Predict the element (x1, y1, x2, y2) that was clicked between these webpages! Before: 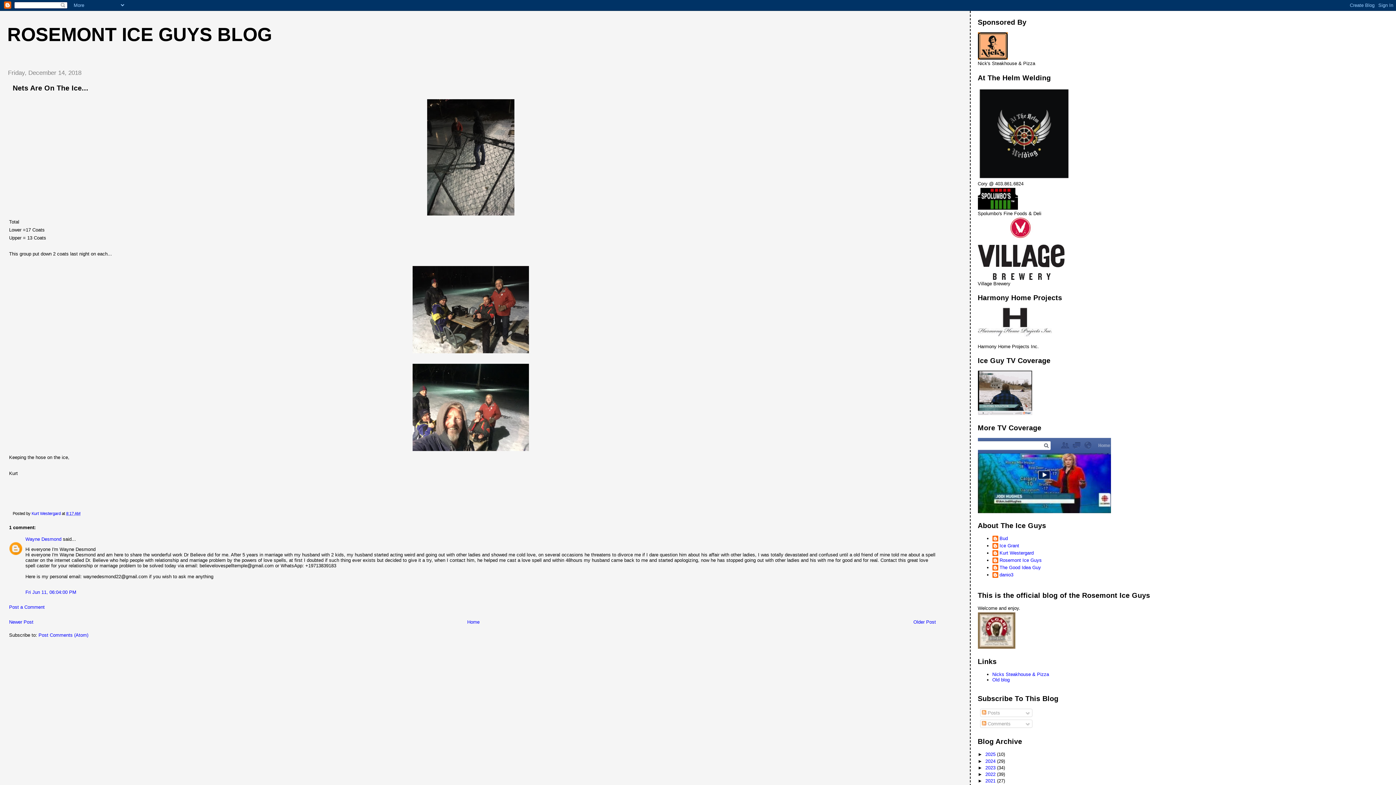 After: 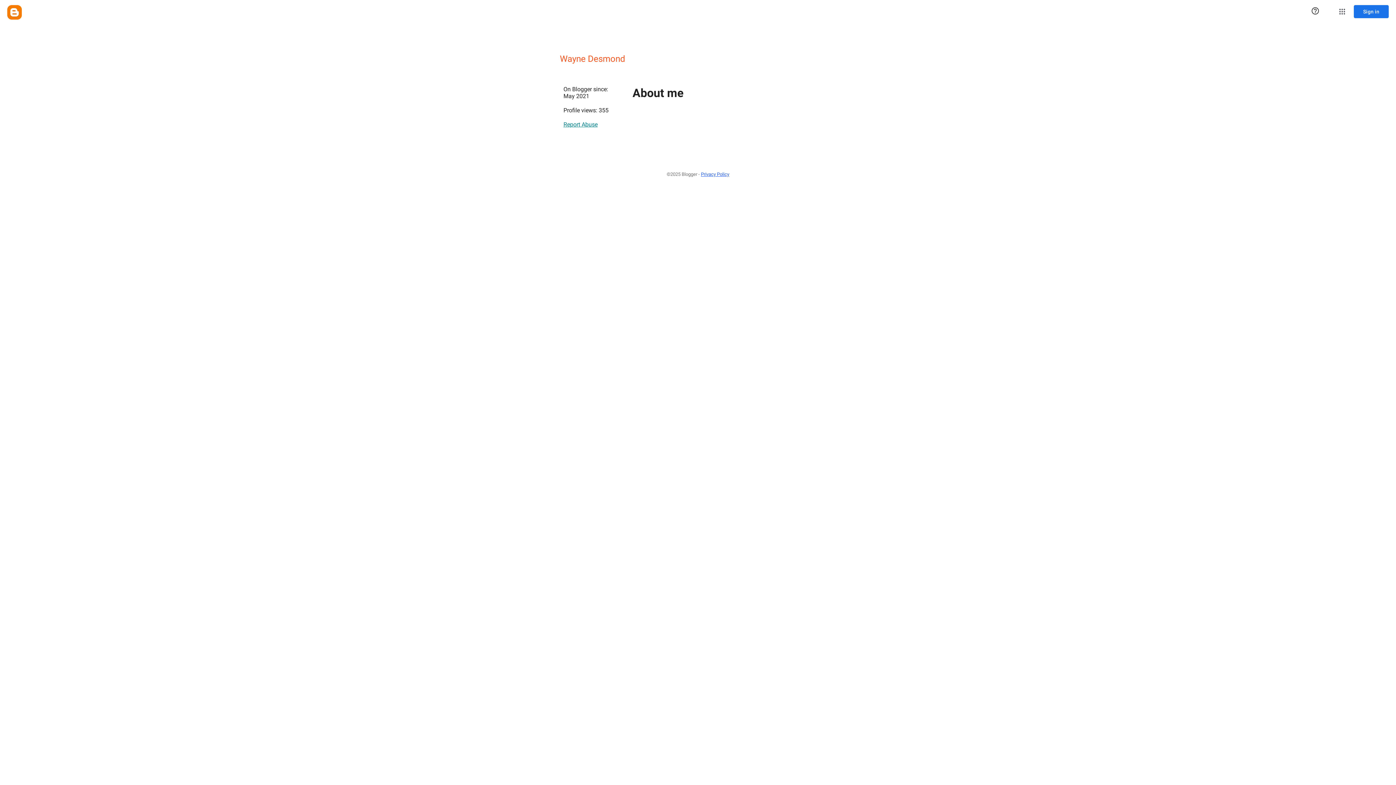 Action: label: Wayne Desmond bbox: (25, 536, 61, 542)